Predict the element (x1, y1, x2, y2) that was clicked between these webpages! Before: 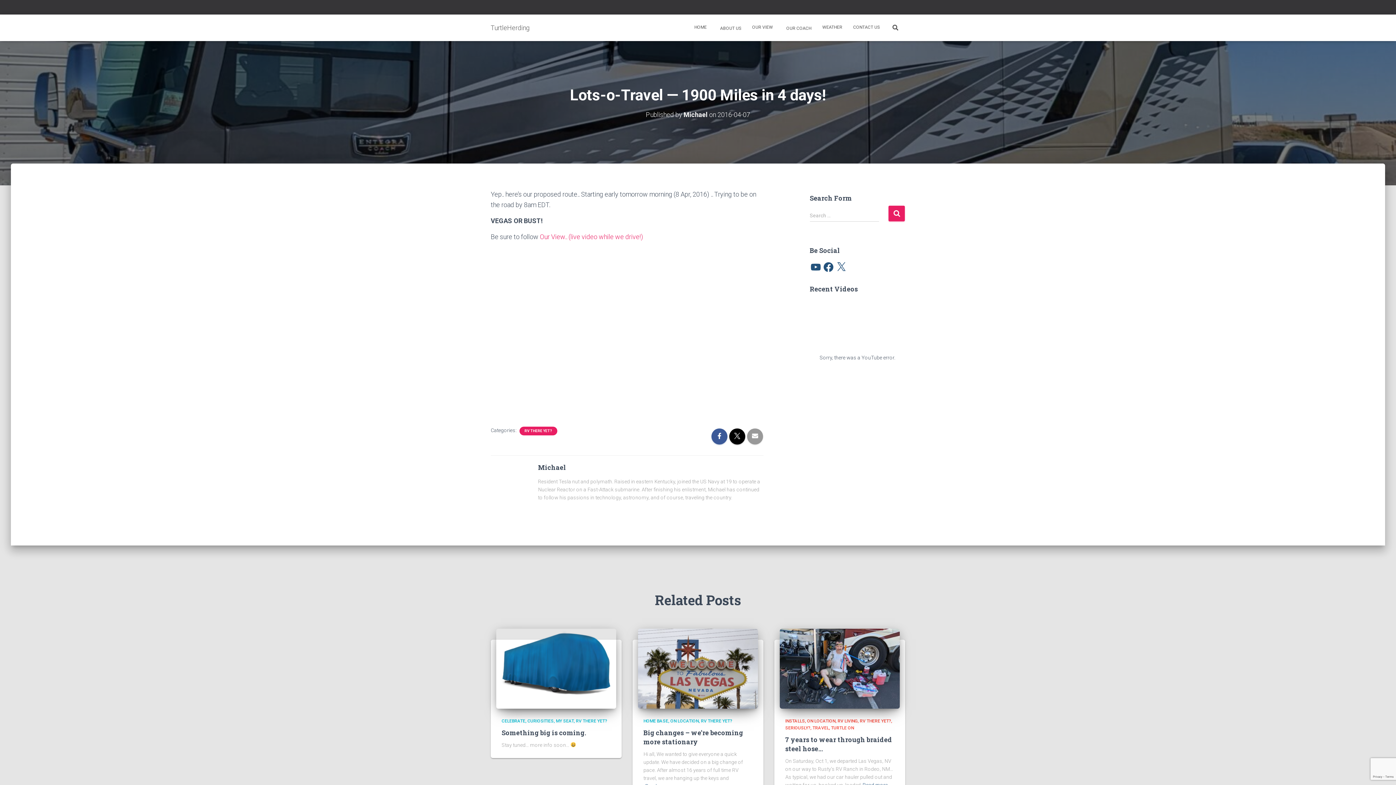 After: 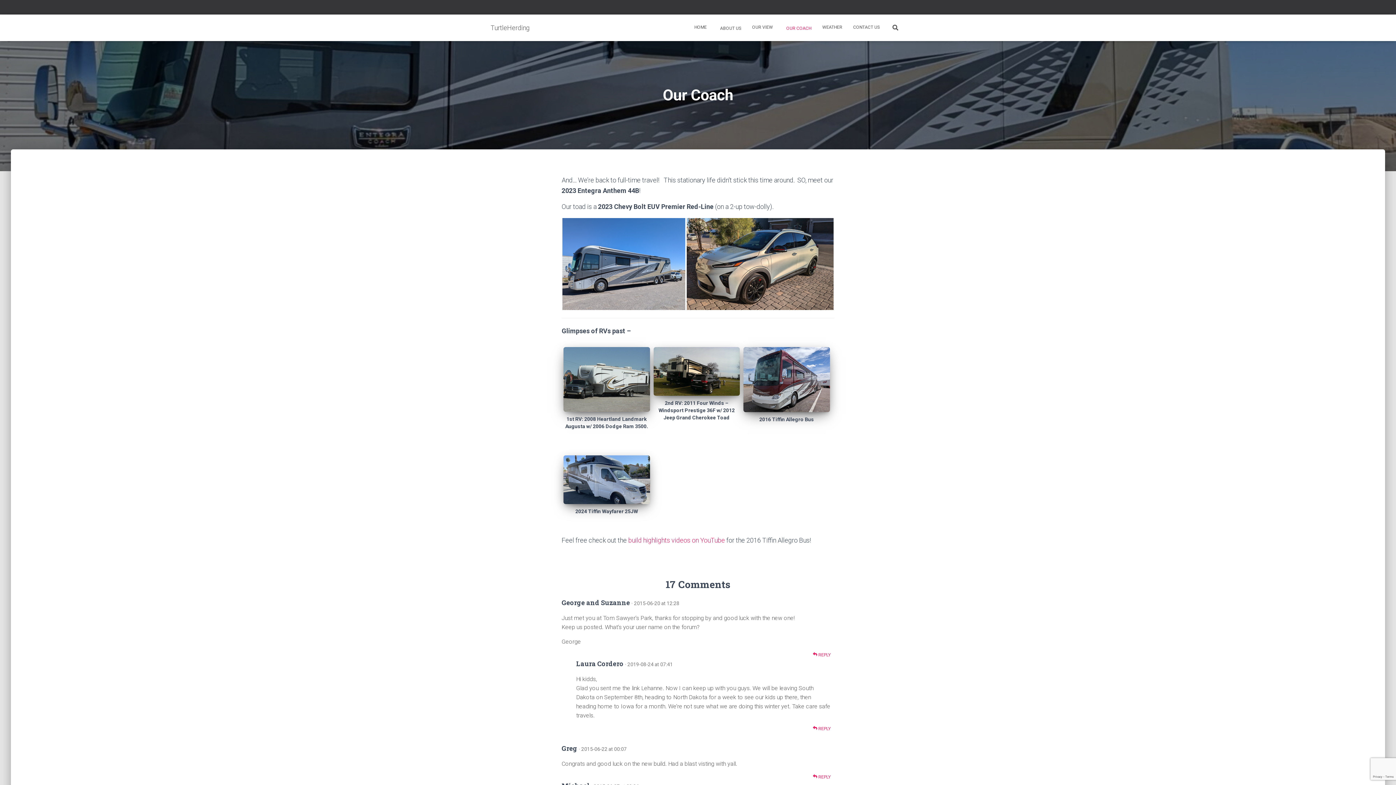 Action: label:  OUR COACH bbox: (778, 18, 817, 37)